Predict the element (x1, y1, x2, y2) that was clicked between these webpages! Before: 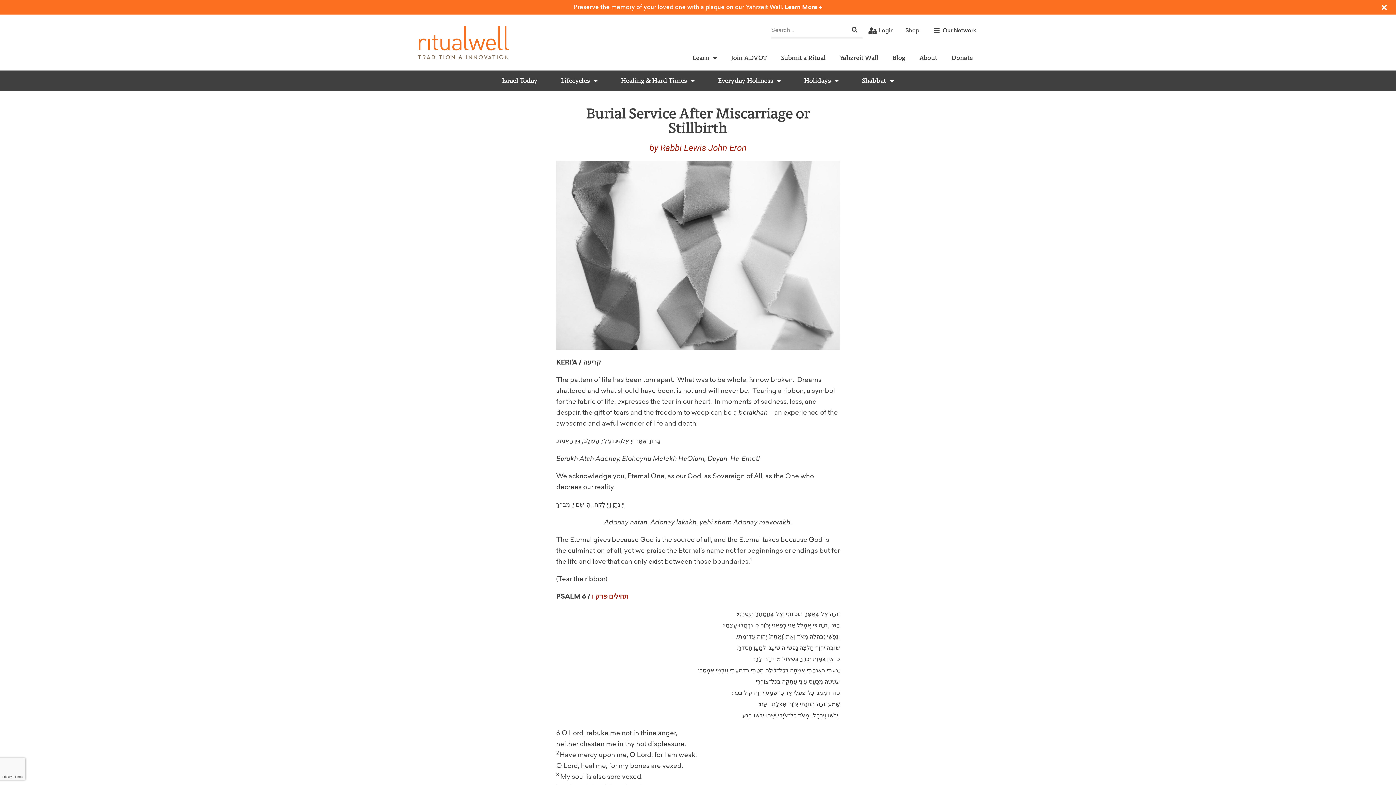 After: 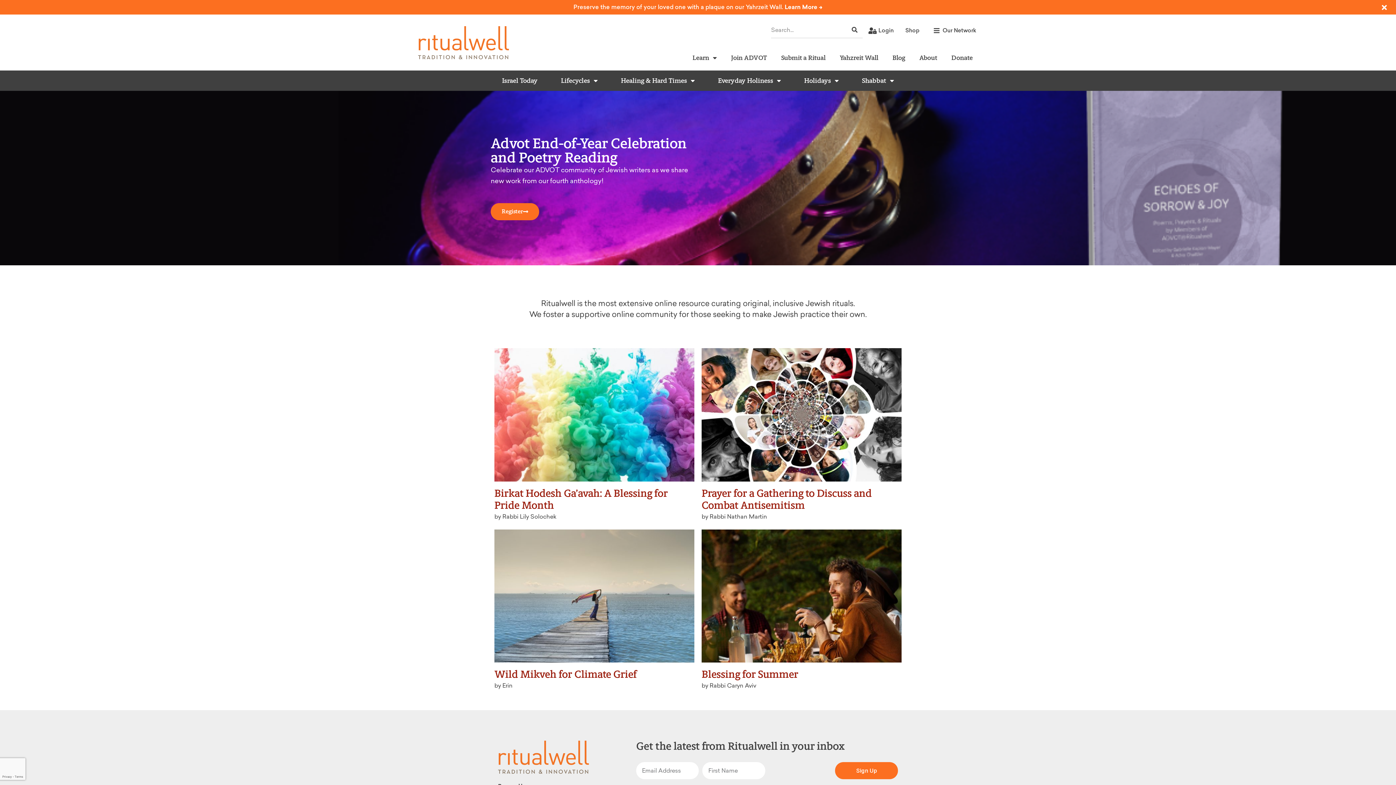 Action: bbox: (418, 26, 509, 59)